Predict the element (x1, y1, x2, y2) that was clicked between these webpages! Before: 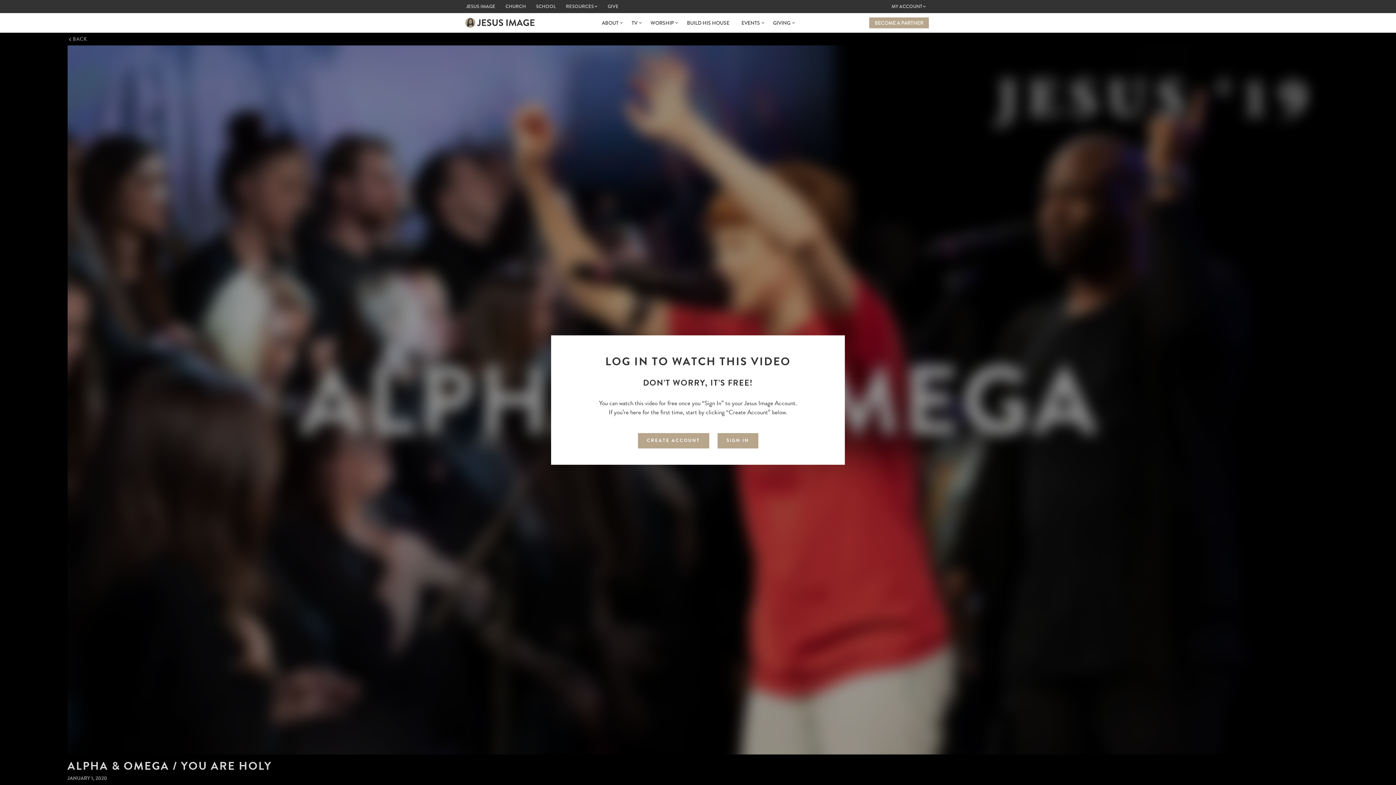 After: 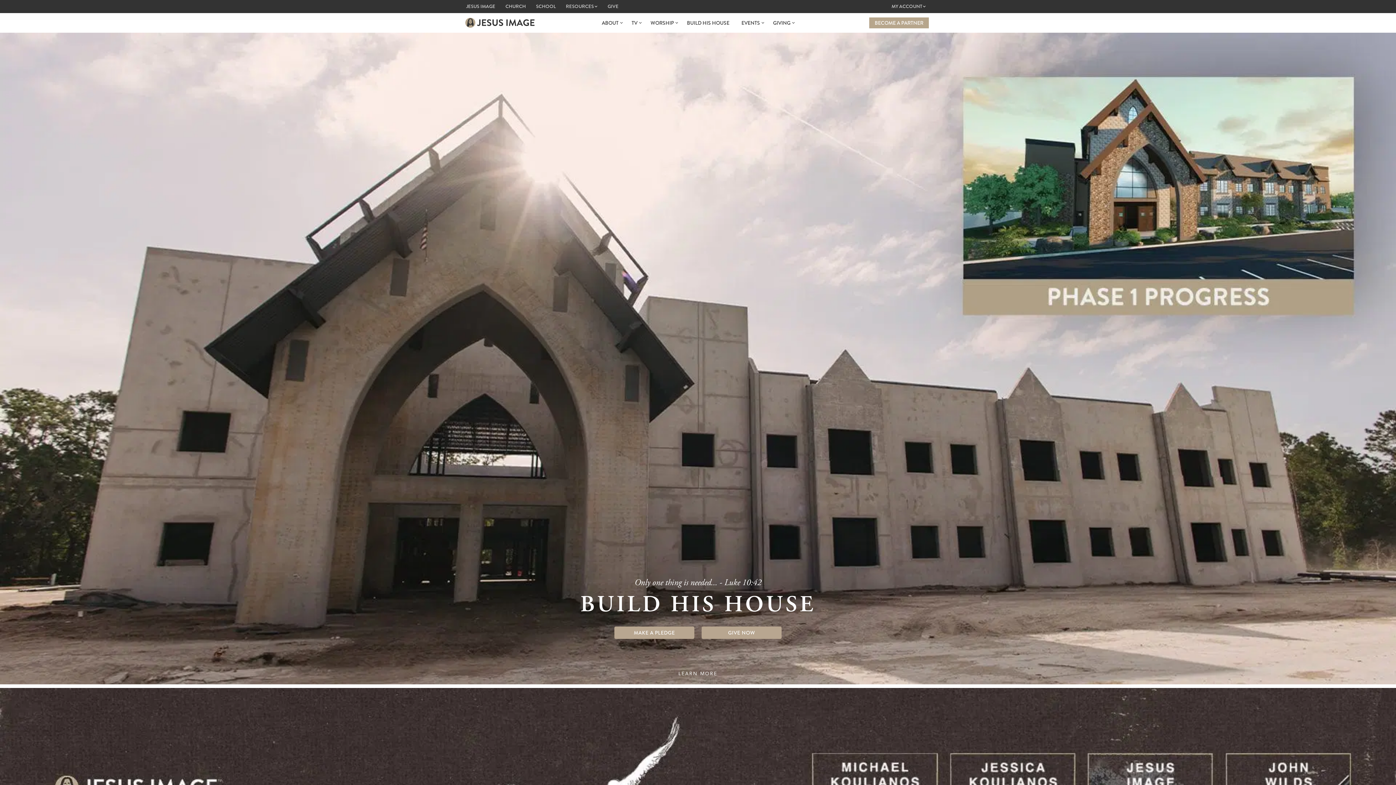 Action: bbox: (464, 0, 497, 13) label: JESUS IMAGE